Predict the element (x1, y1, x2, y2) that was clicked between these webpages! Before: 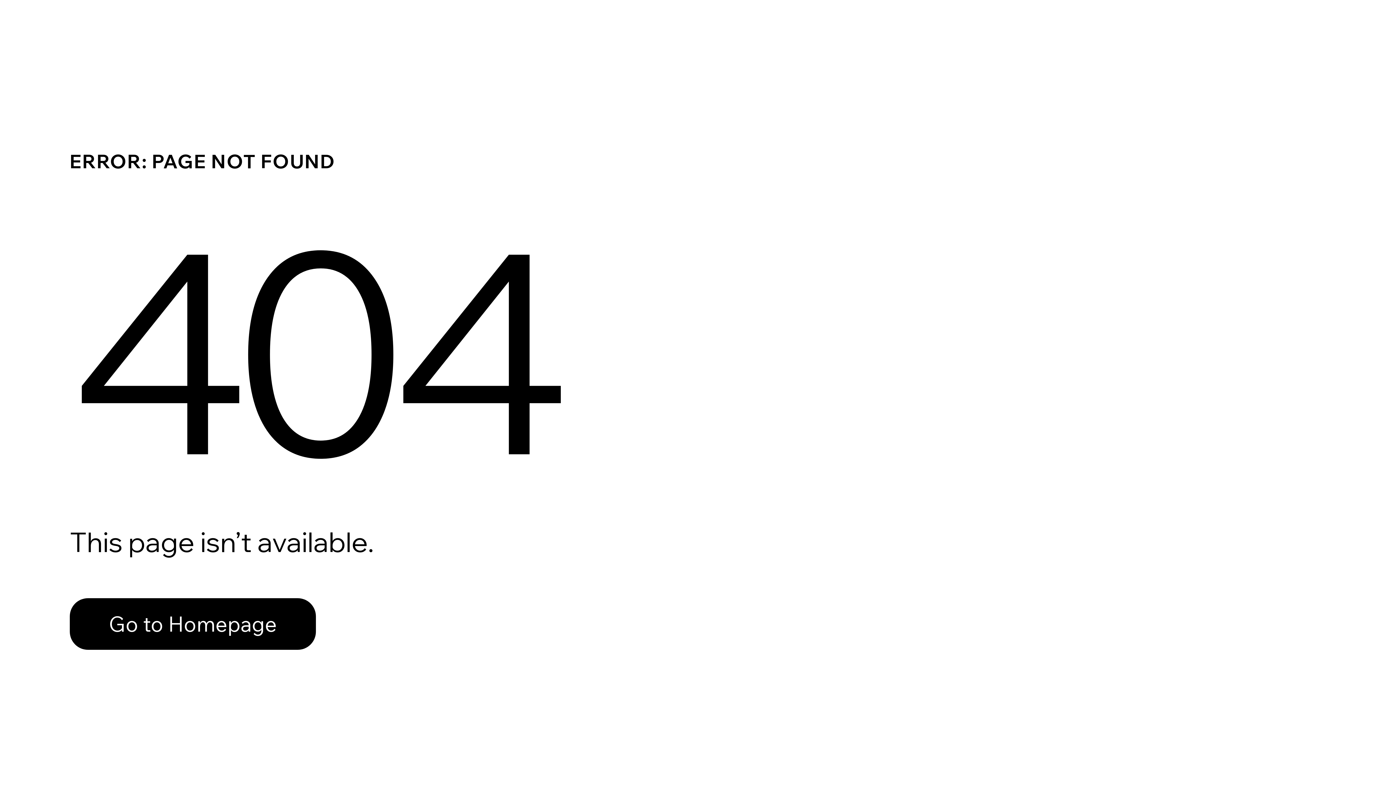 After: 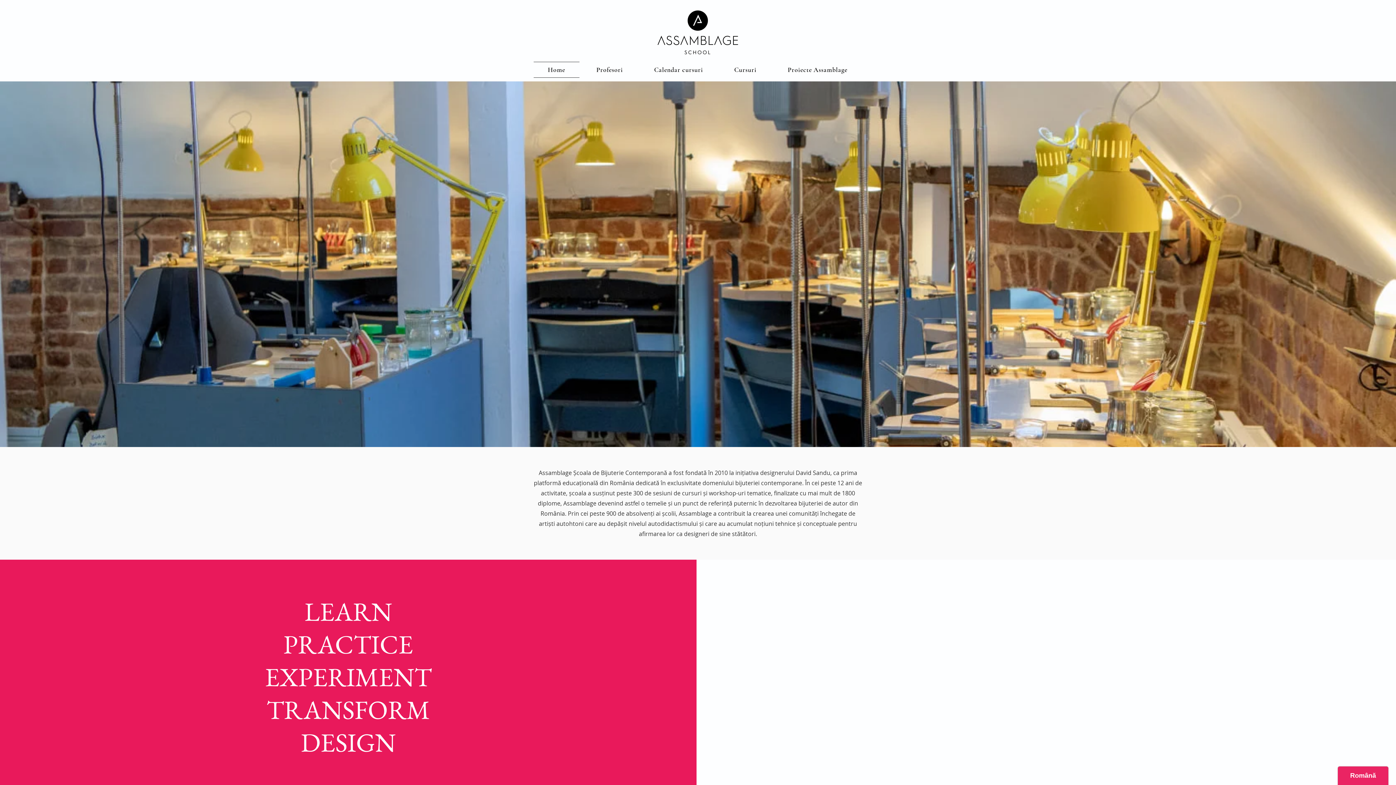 Action: label: Go to Homepage bbox: (69, 598, 316, 650)